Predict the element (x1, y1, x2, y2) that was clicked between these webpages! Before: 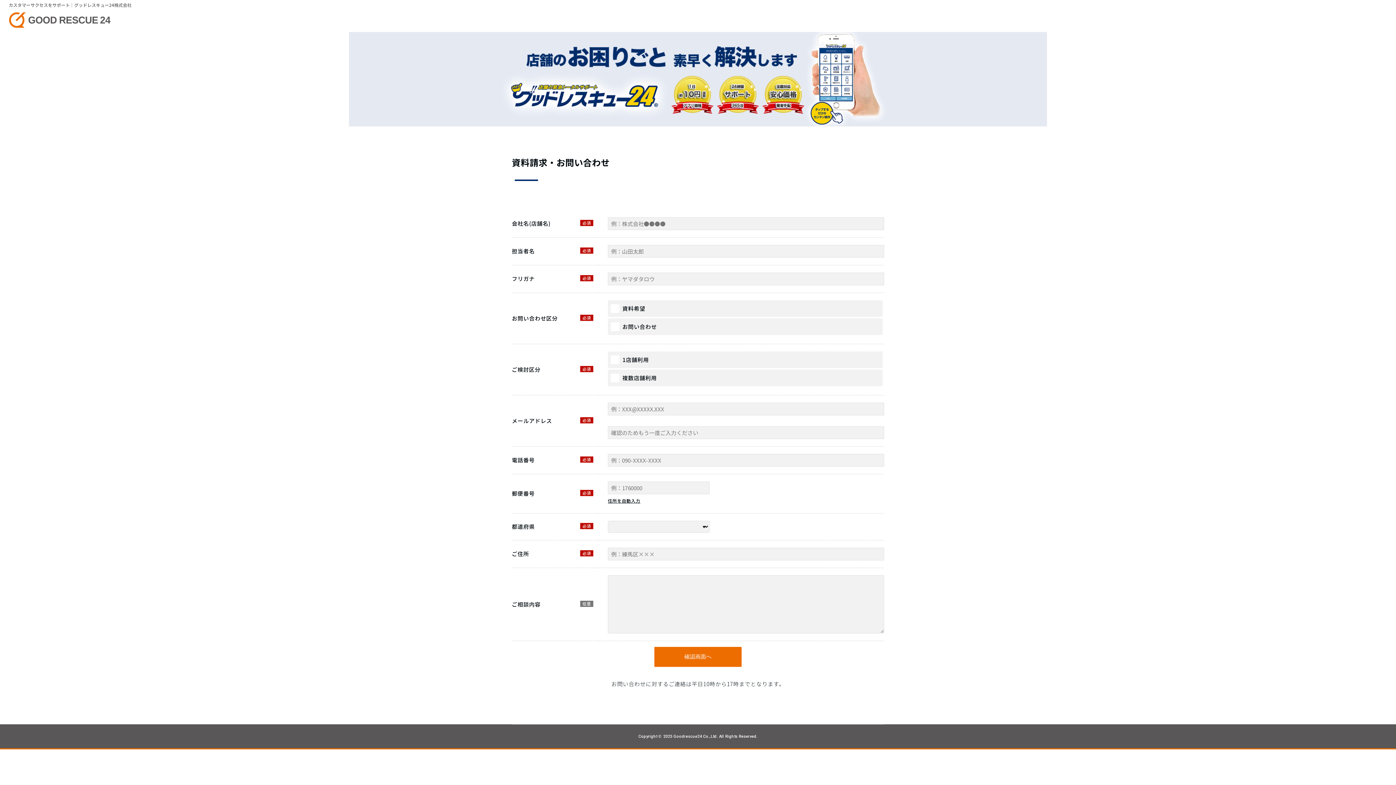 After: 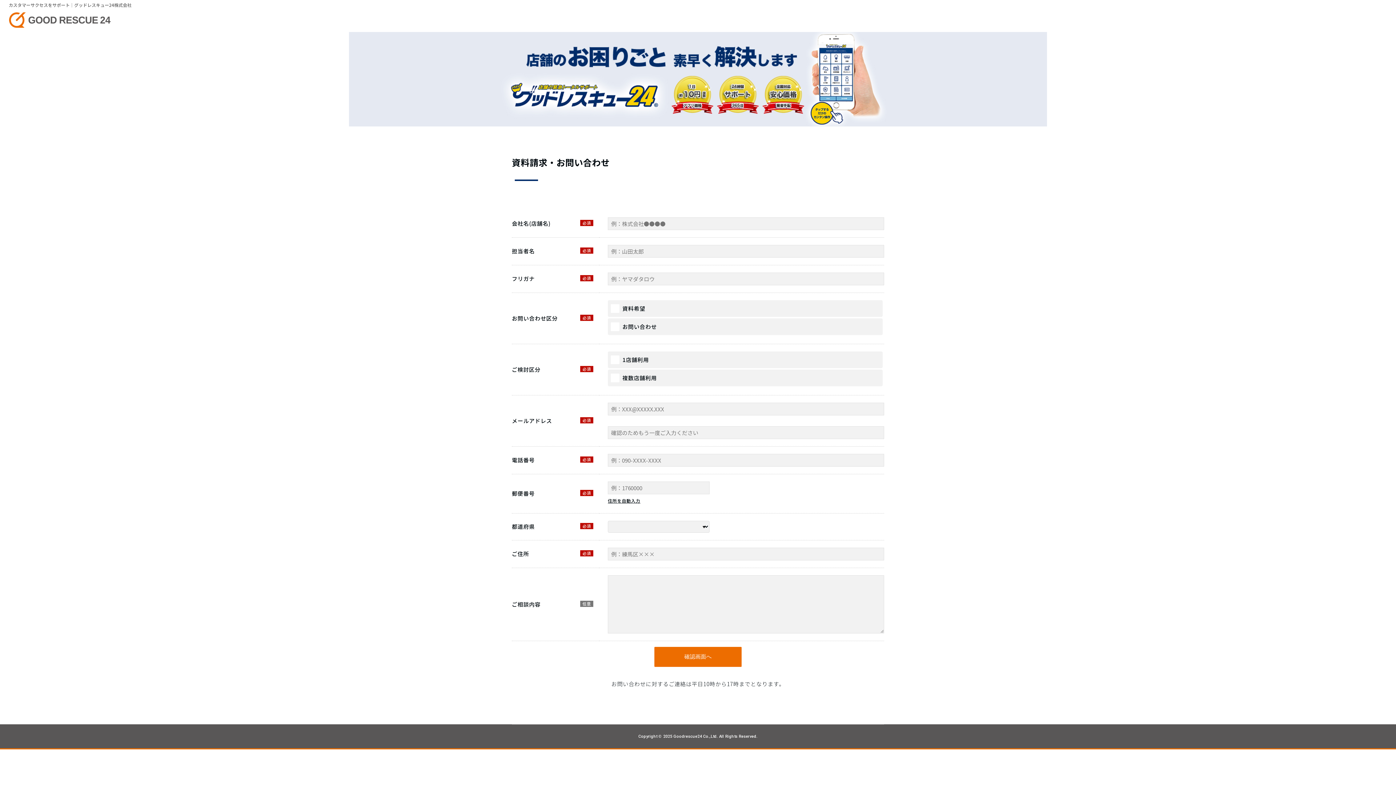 Action: bbox: (8, 12, 110, 28) label: グッドレスキュー24株式会社